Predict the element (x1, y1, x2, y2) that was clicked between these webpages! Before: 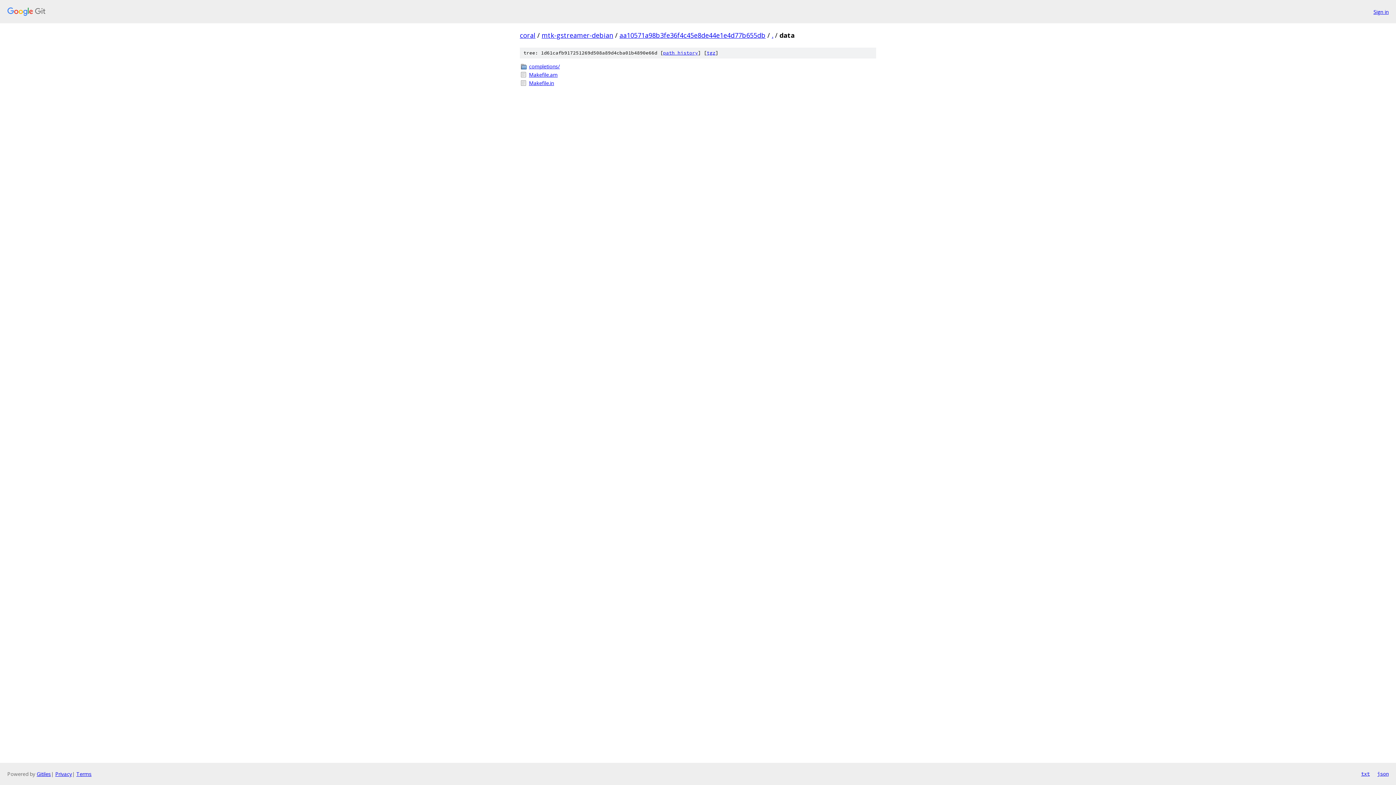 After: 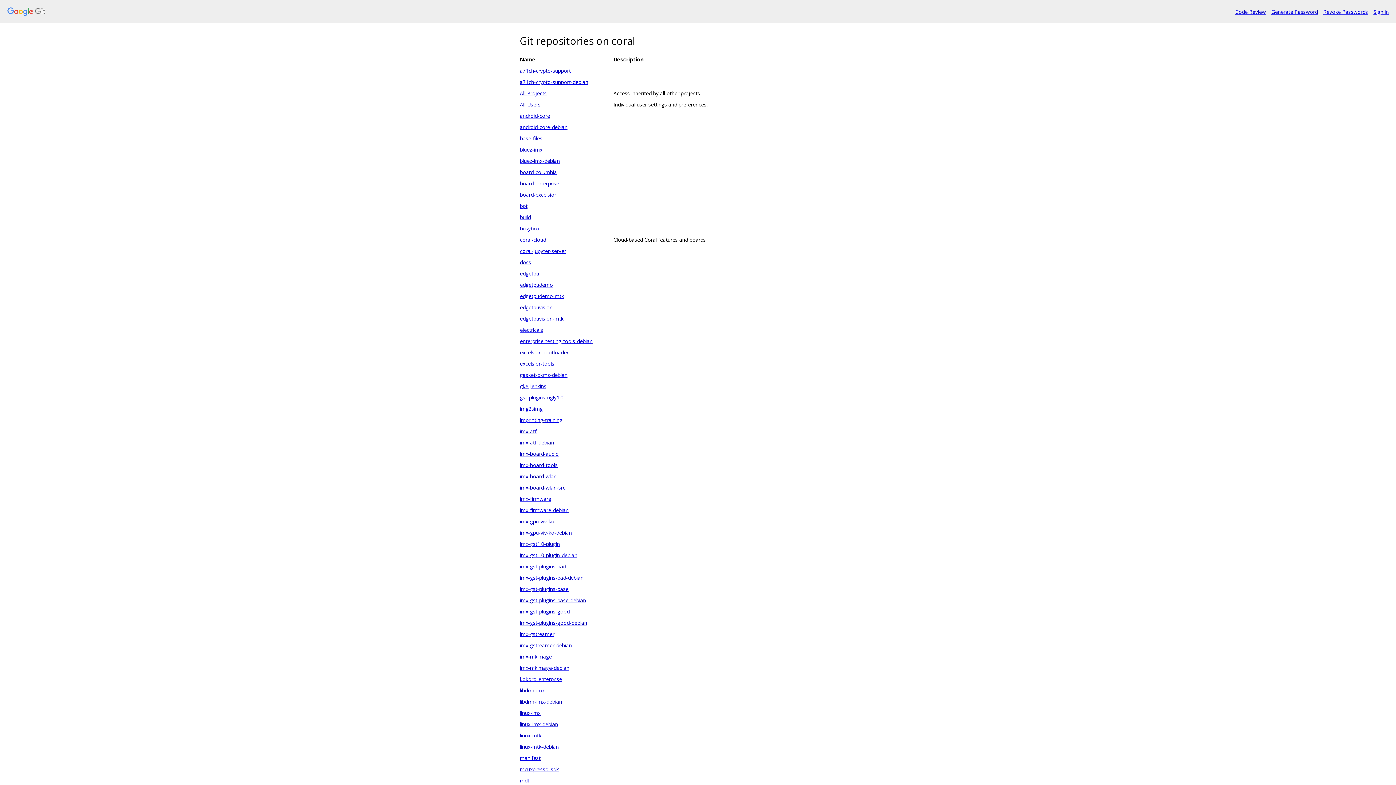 Action: bbox: (7, 7, 1368, 16)